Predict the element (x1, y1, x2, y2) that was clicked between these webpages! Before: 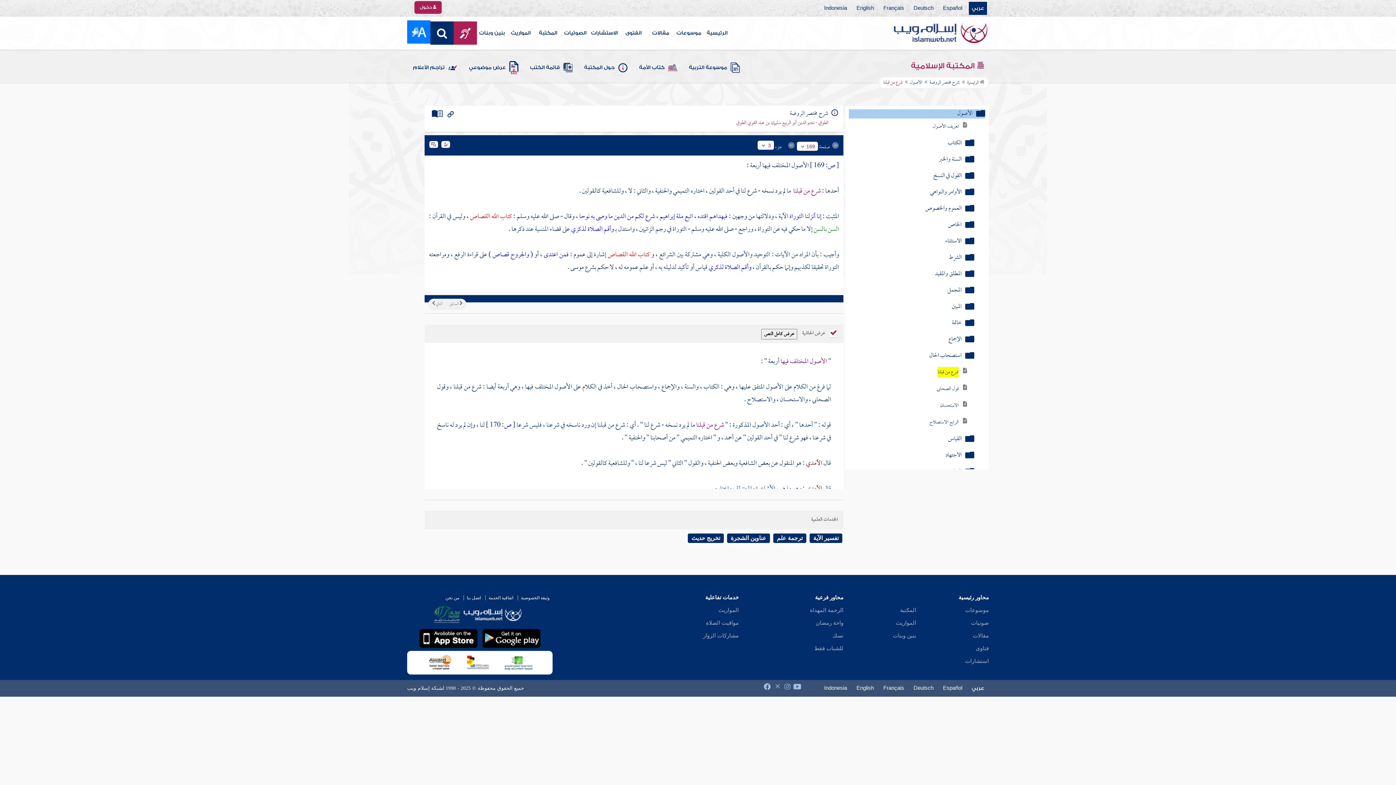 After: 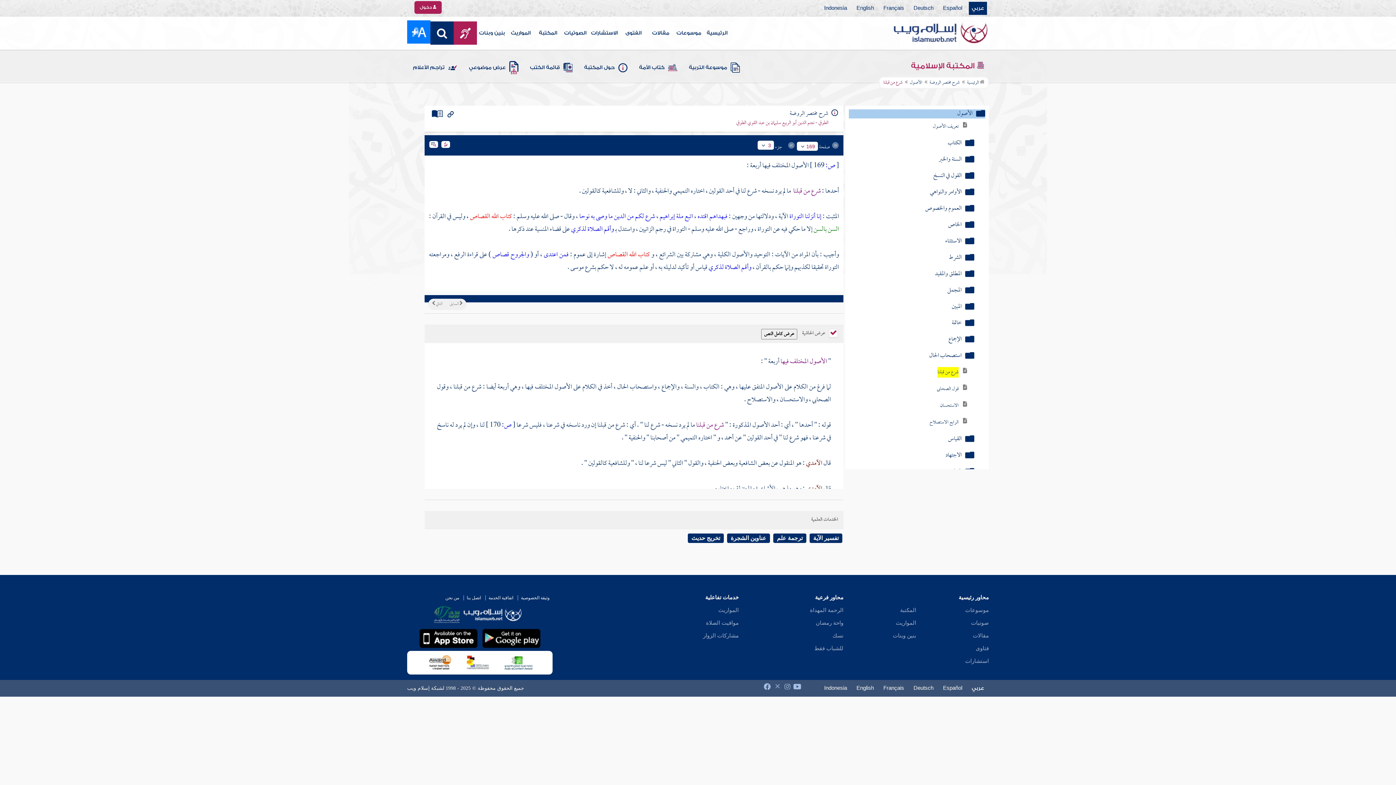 Action: label: نسك bbox: (832, 633, 843, 638)